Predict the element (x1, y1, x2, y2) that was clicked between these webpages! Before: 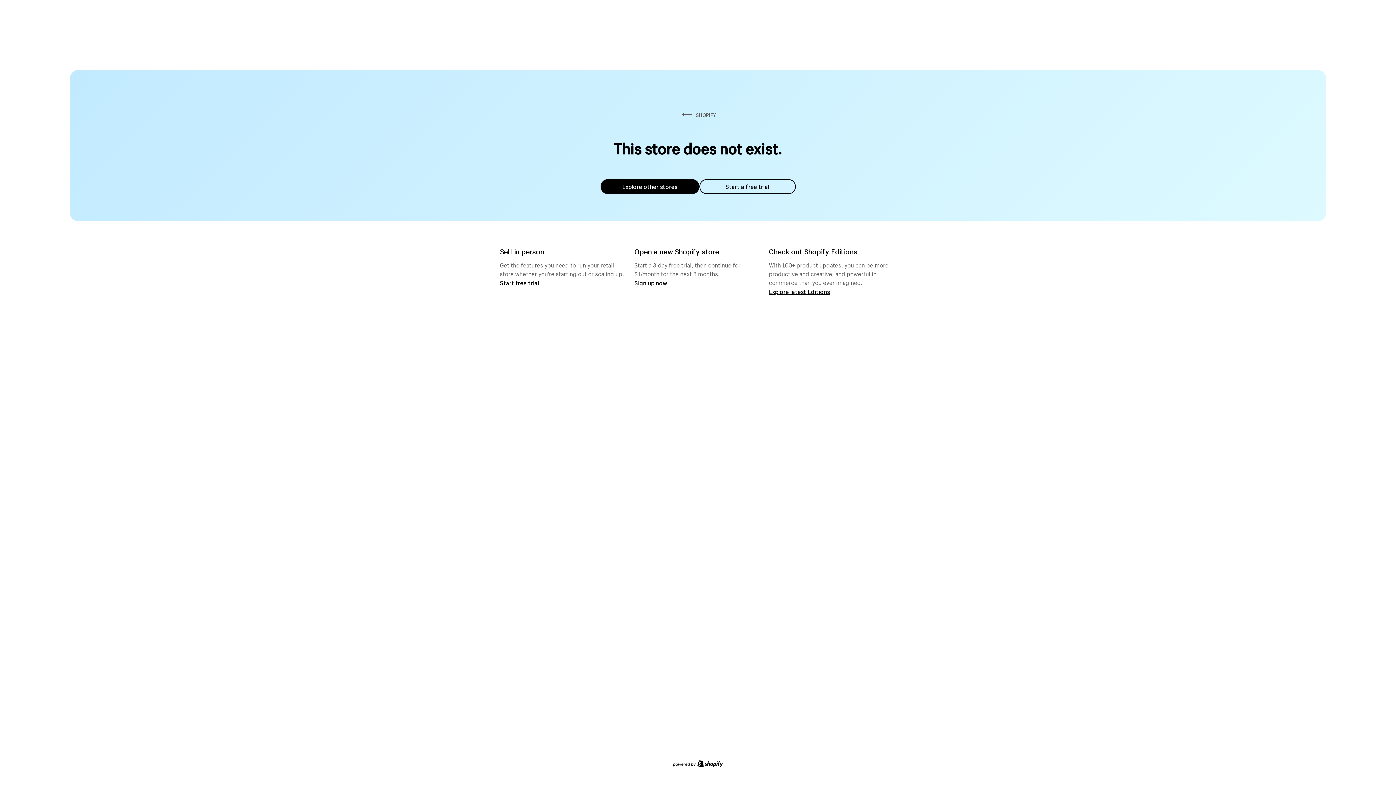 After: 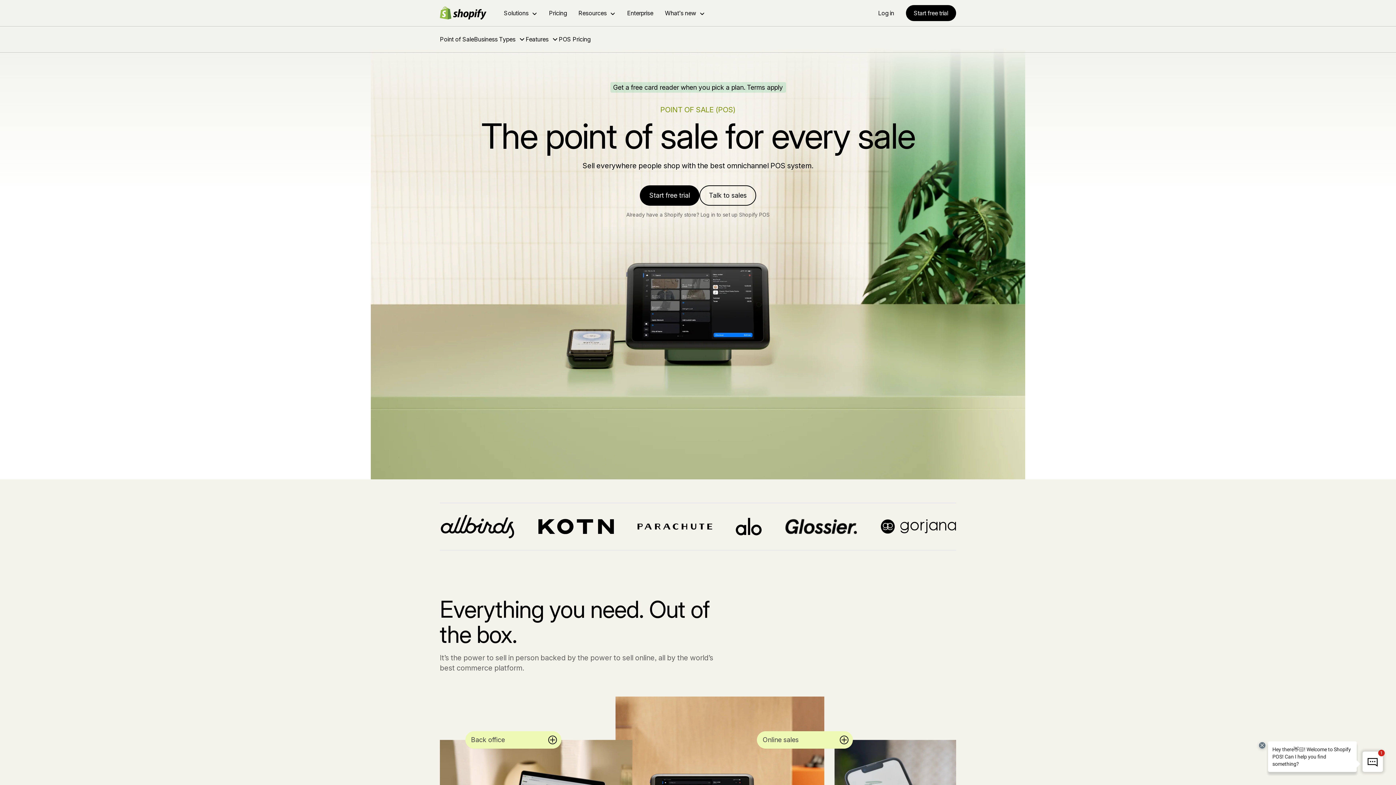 Action: label: Start free trial bbox: (500, 279, 539, 286)